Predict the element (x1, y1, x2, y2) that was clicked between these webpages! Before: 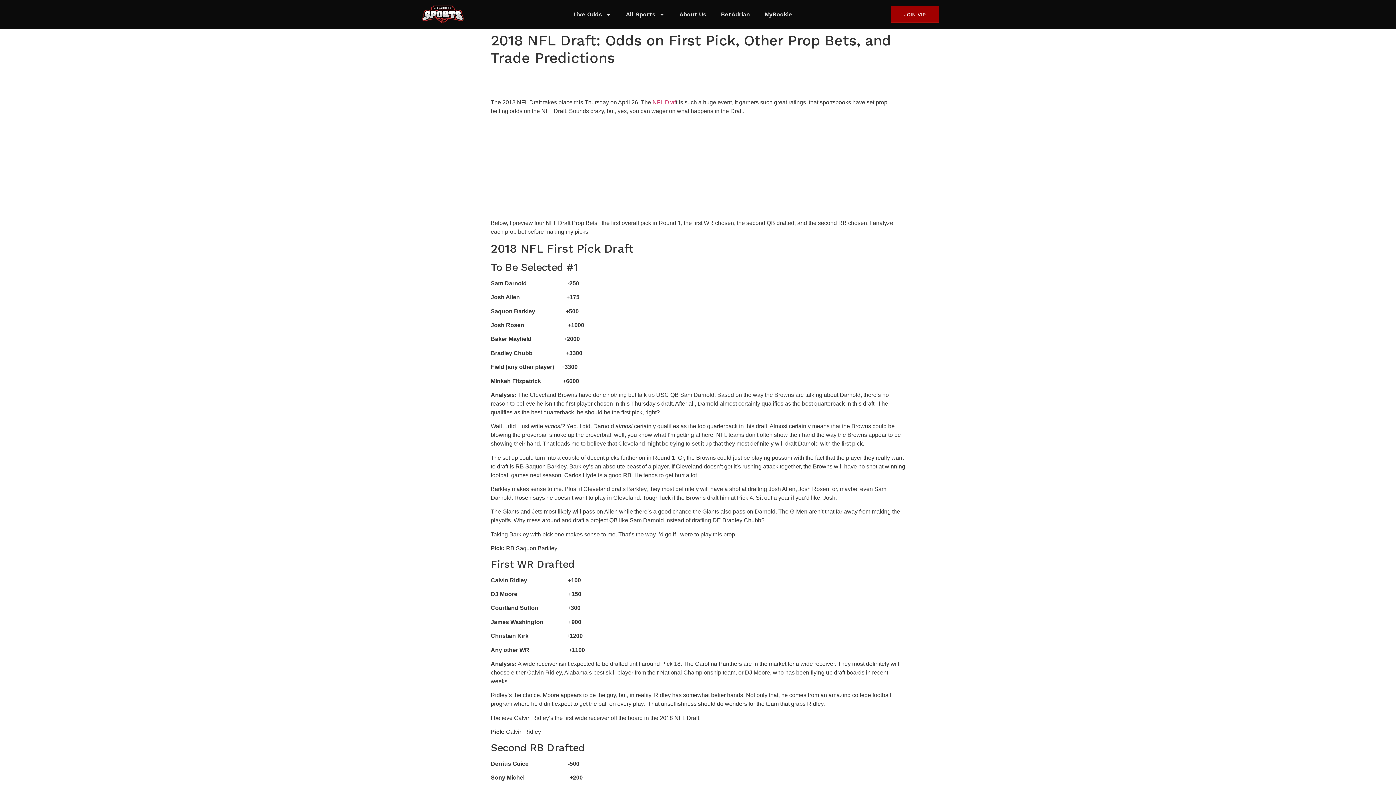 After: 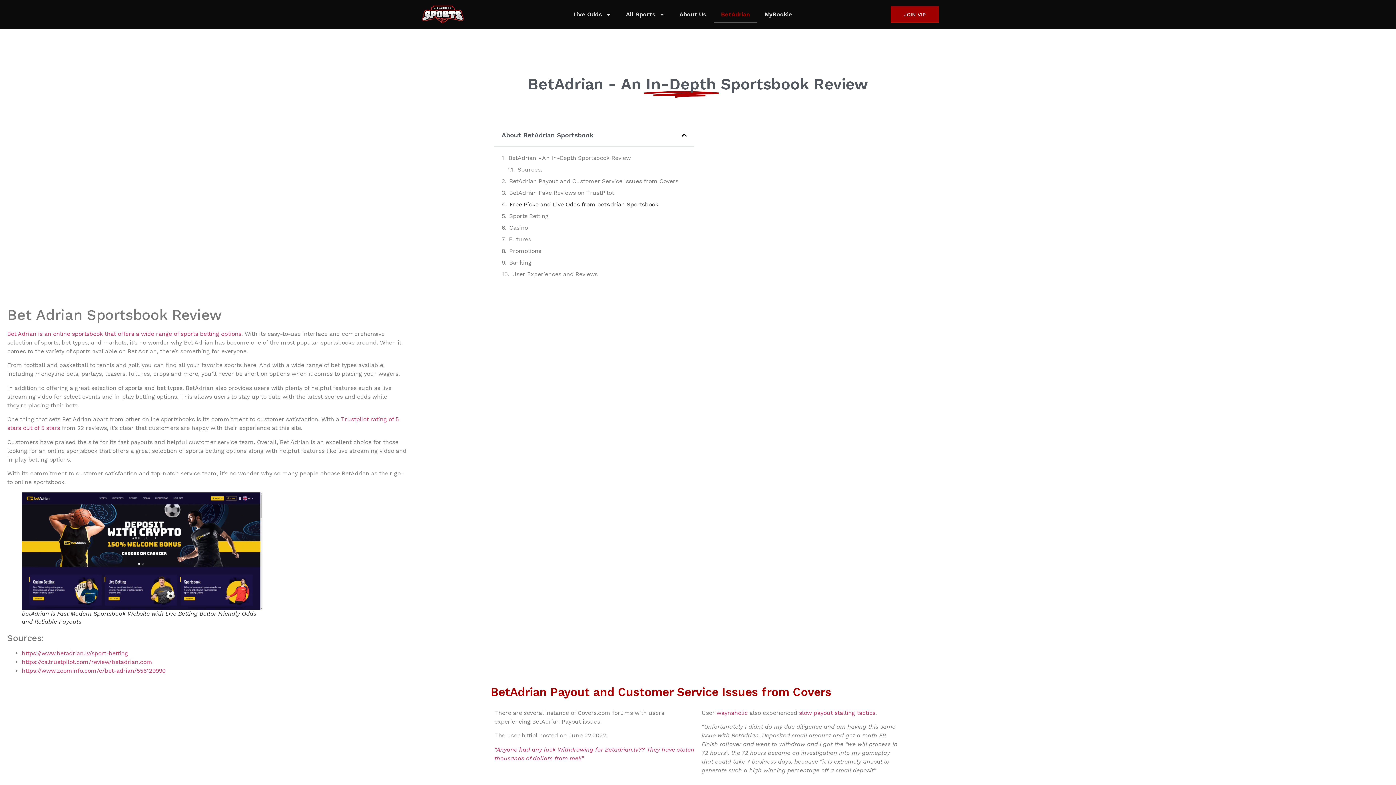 Action: bbox: (713, 6, 757, 22) label: BetAdrian